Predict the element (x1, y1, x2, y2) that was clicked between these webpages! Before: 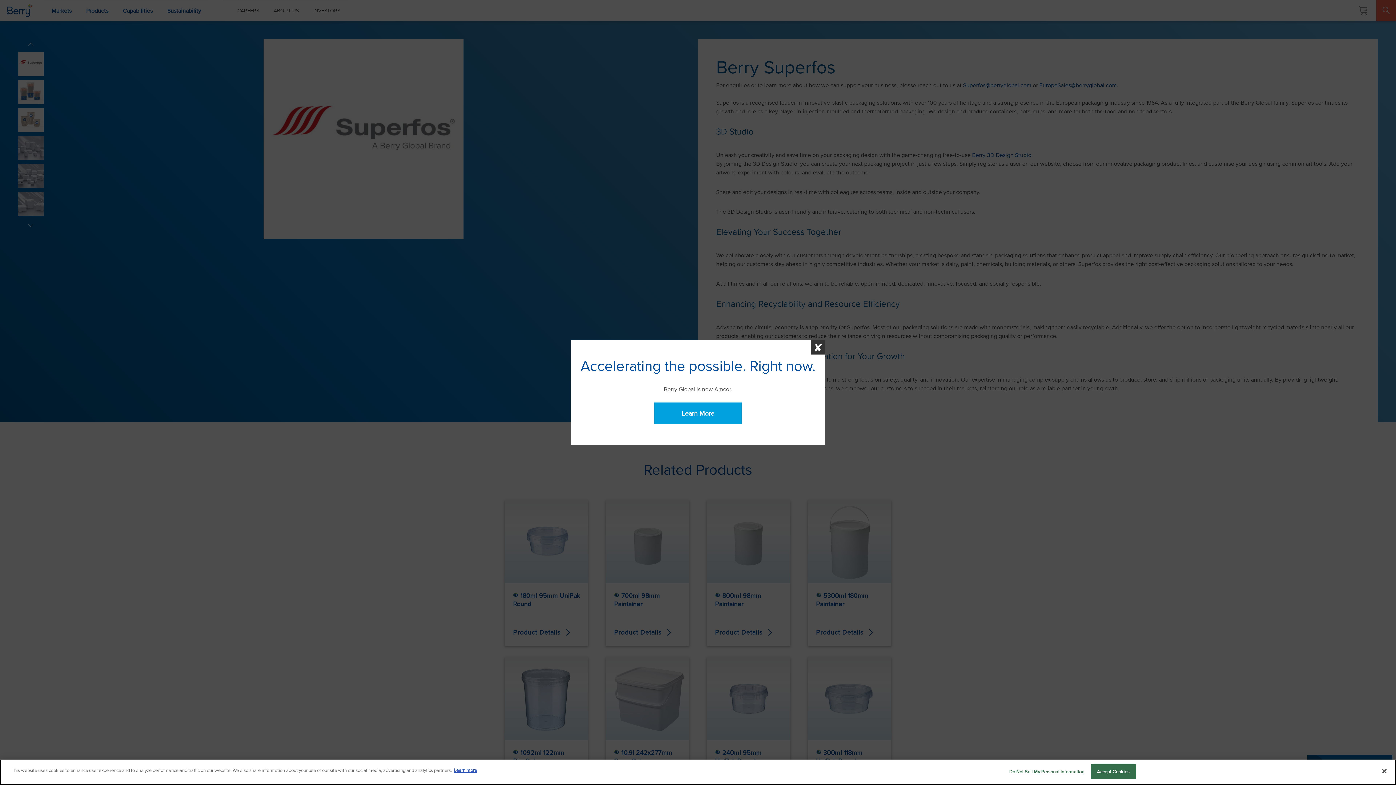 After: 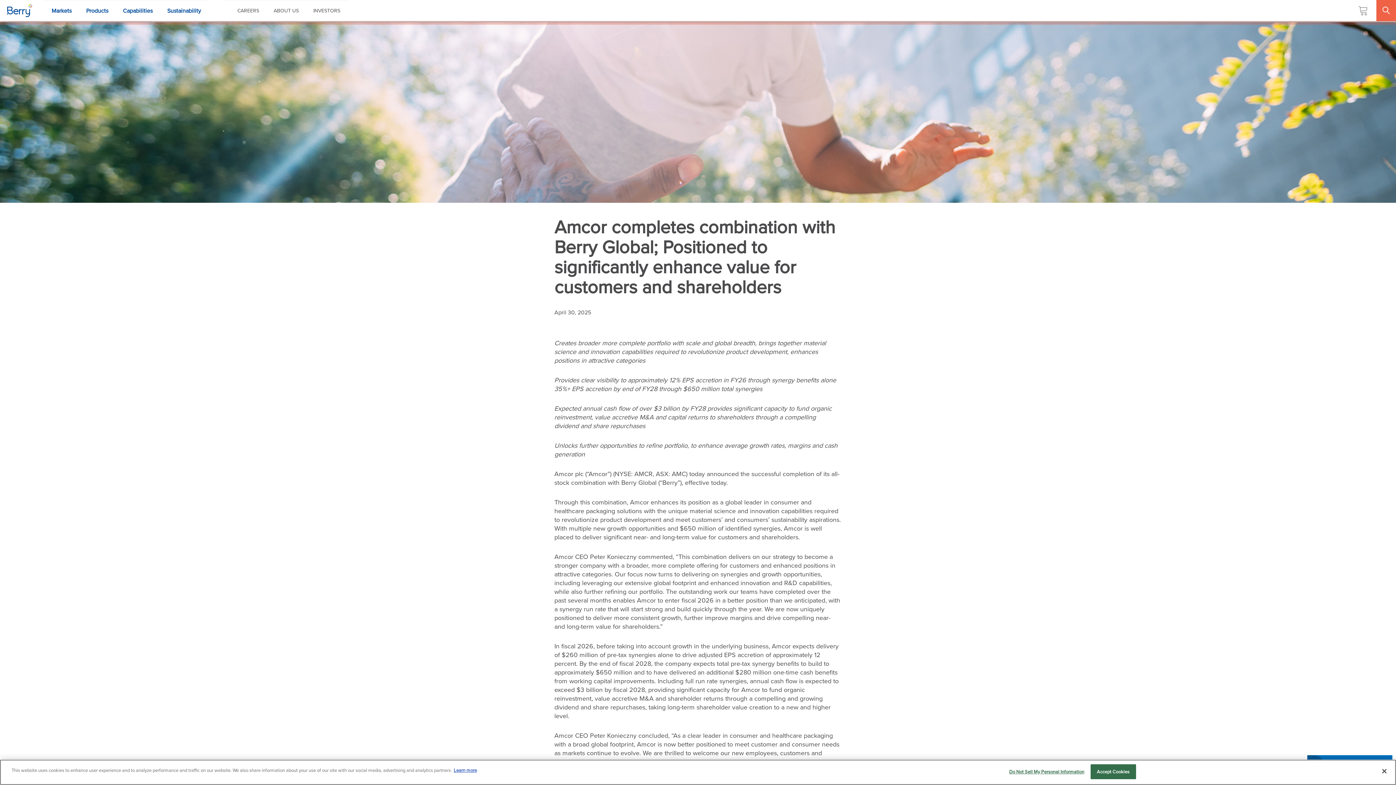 Action: bbox: (654, 402, 741, 424) label: Learn More